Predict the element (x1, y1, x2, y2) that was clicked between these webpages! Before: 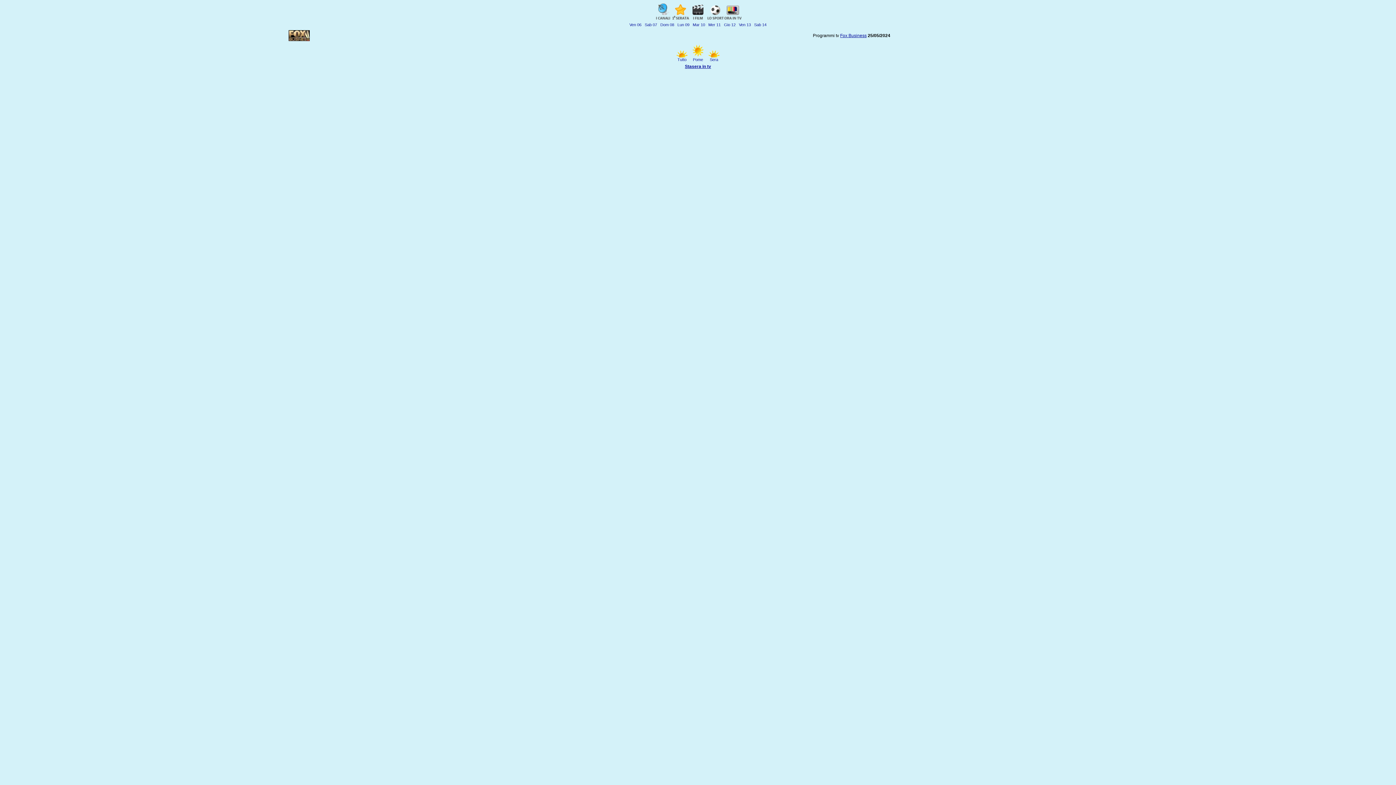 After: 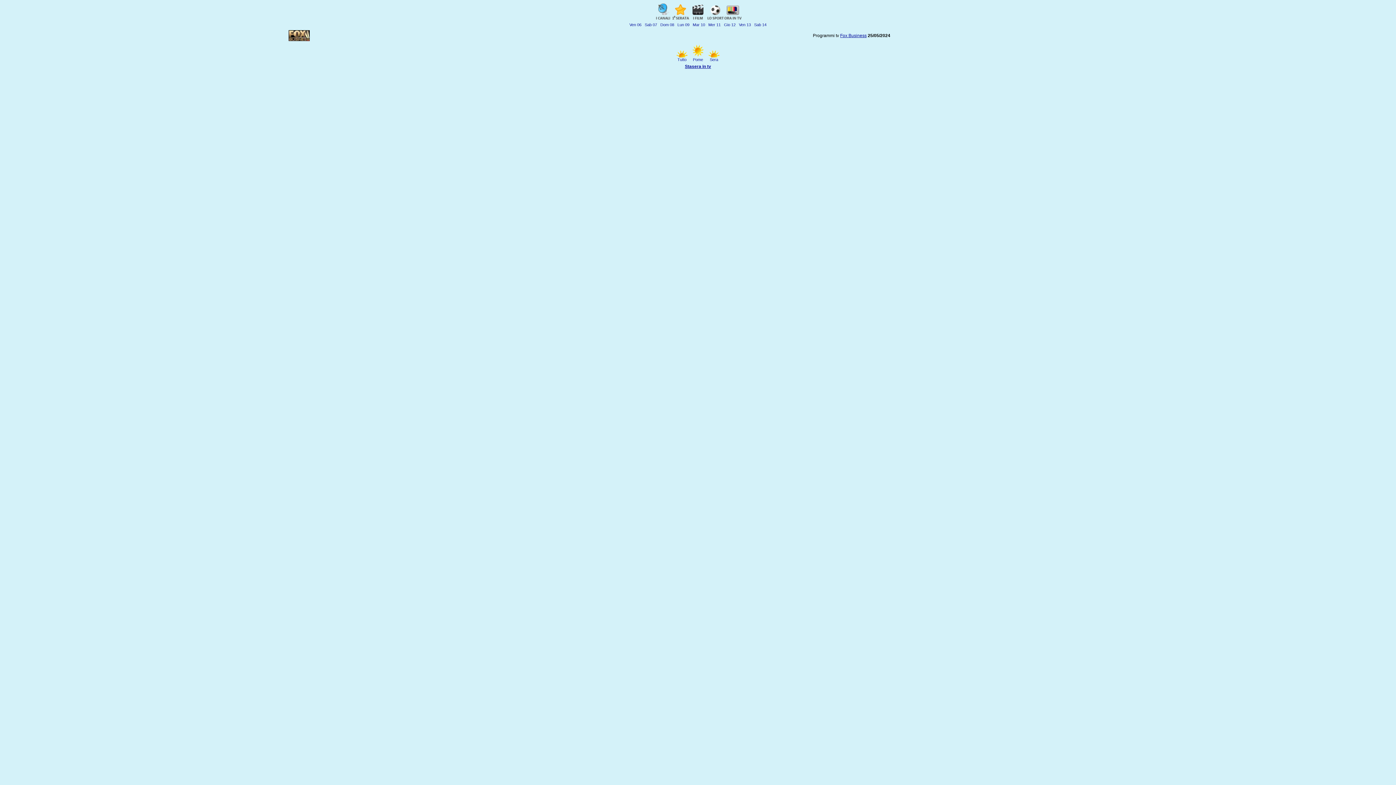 Action: label: 
Pome bbox: (691, 53, 704, 61)